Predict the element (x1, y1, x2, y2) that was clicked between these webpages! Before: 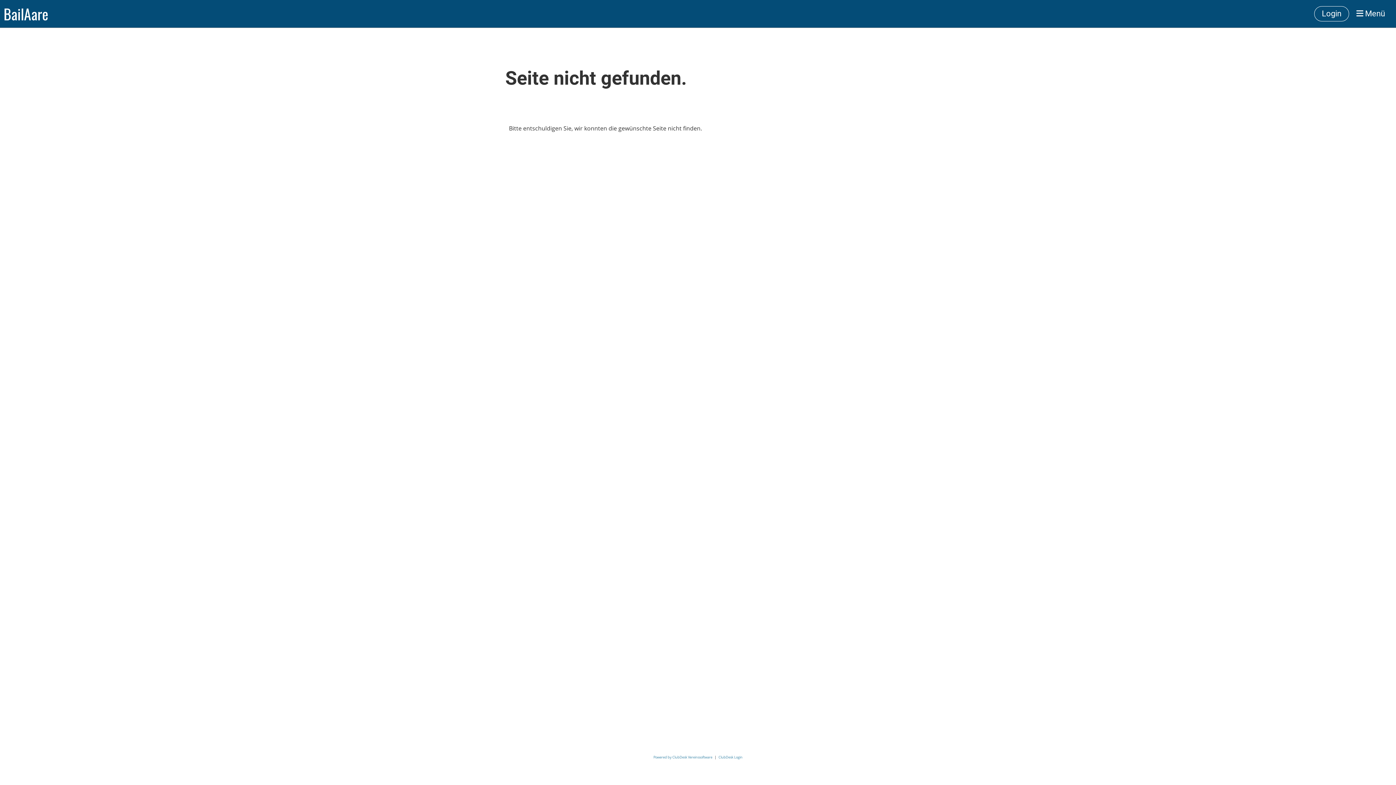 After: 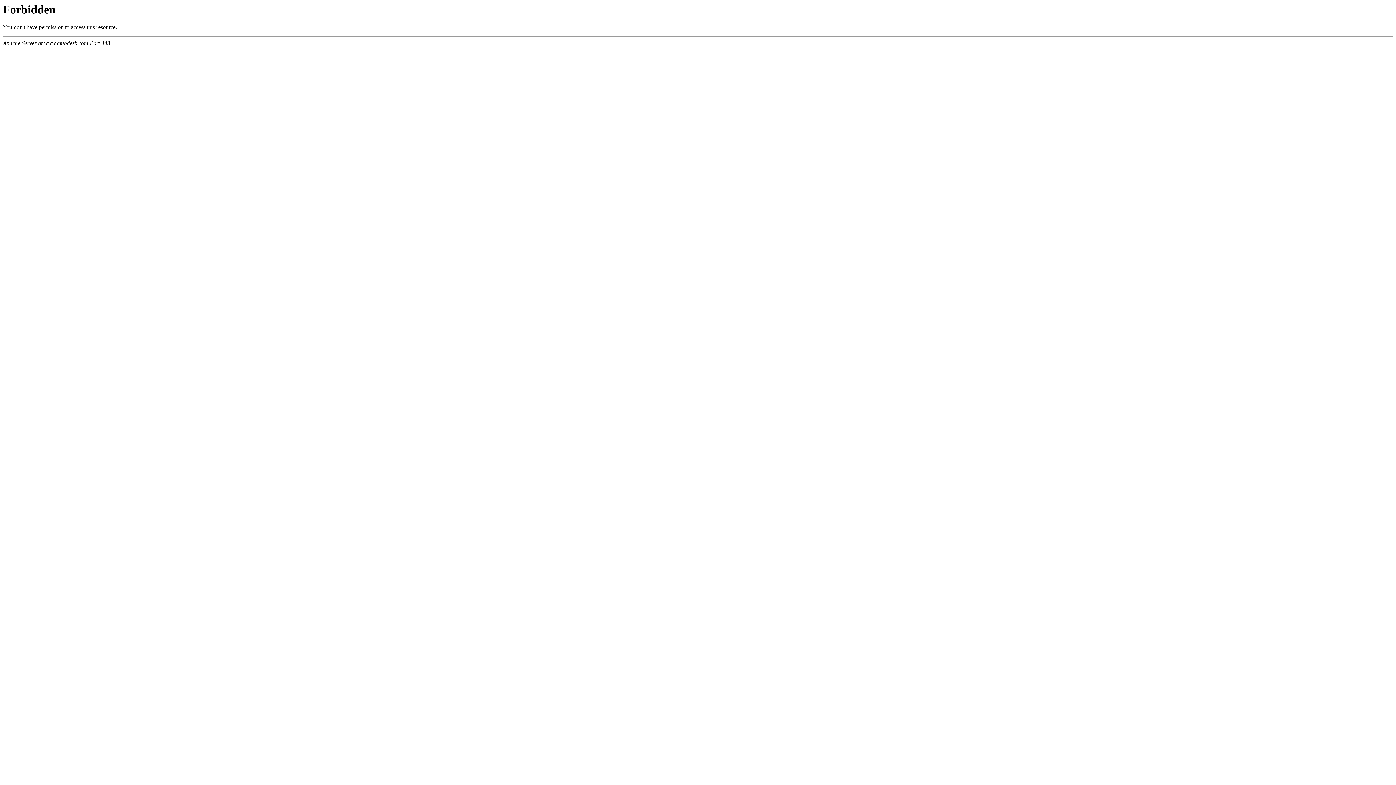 Action: label: Powered by ClubDesk Vereinssoftware bbox: (653, 755, 712, 760)